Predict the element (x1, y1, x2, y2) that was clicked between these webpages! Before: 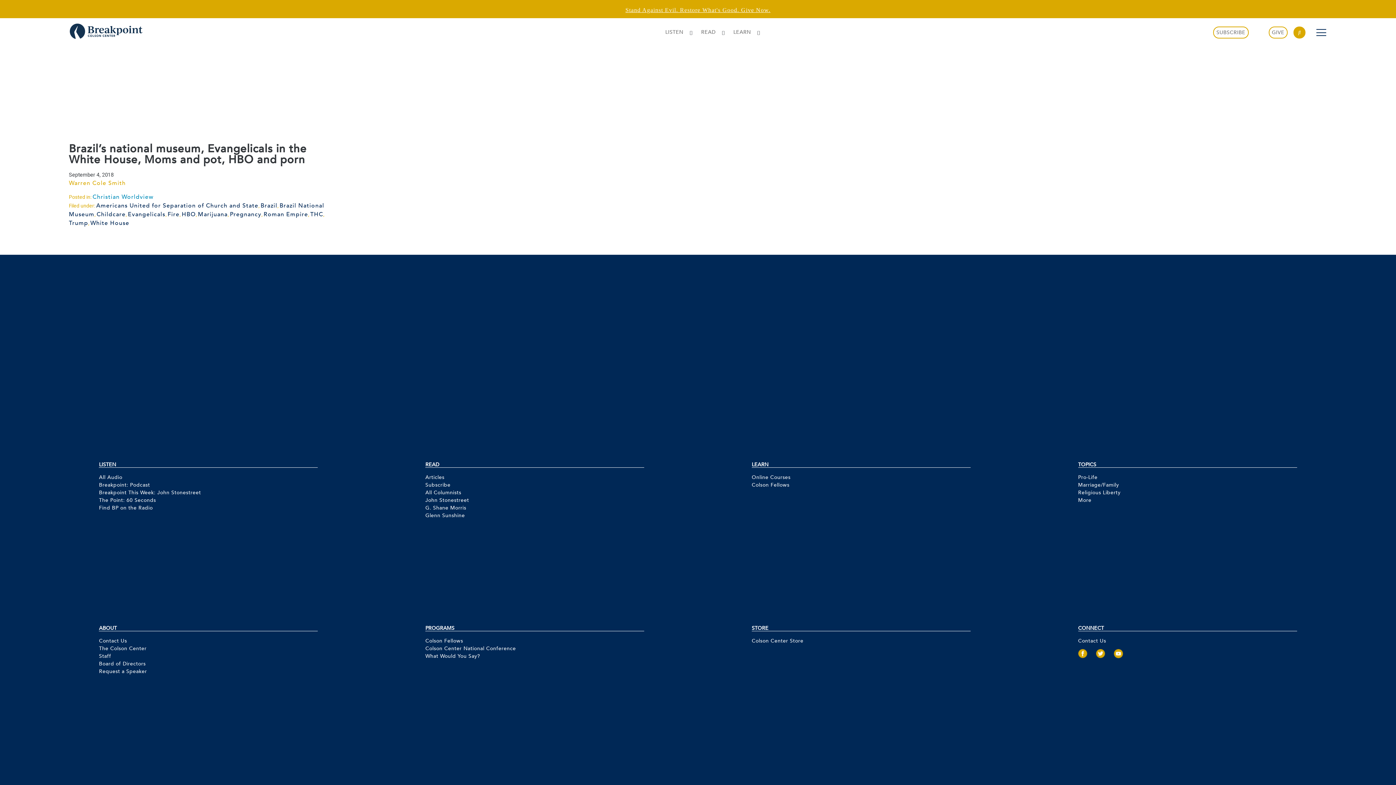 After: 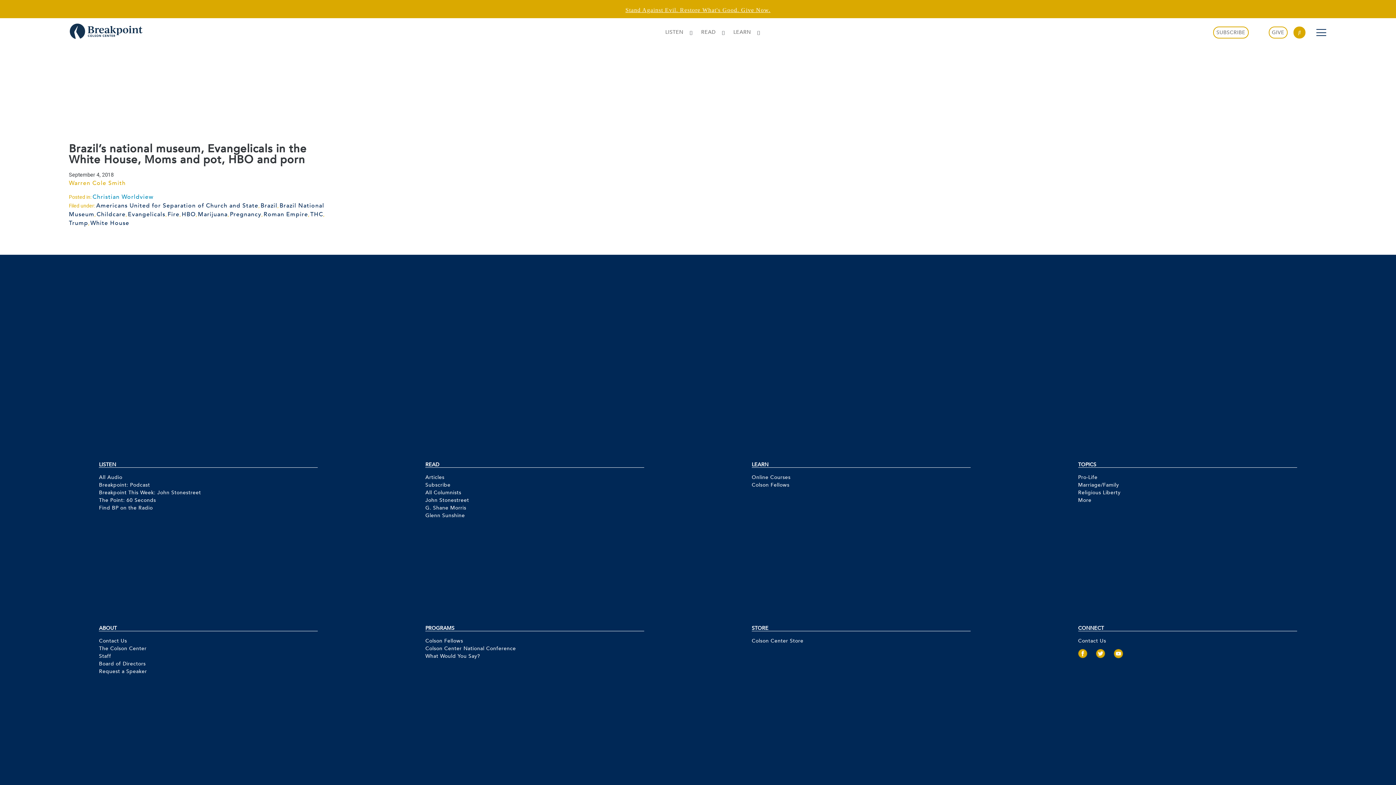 Action: bbox: (1078, 645, 1091, 665)